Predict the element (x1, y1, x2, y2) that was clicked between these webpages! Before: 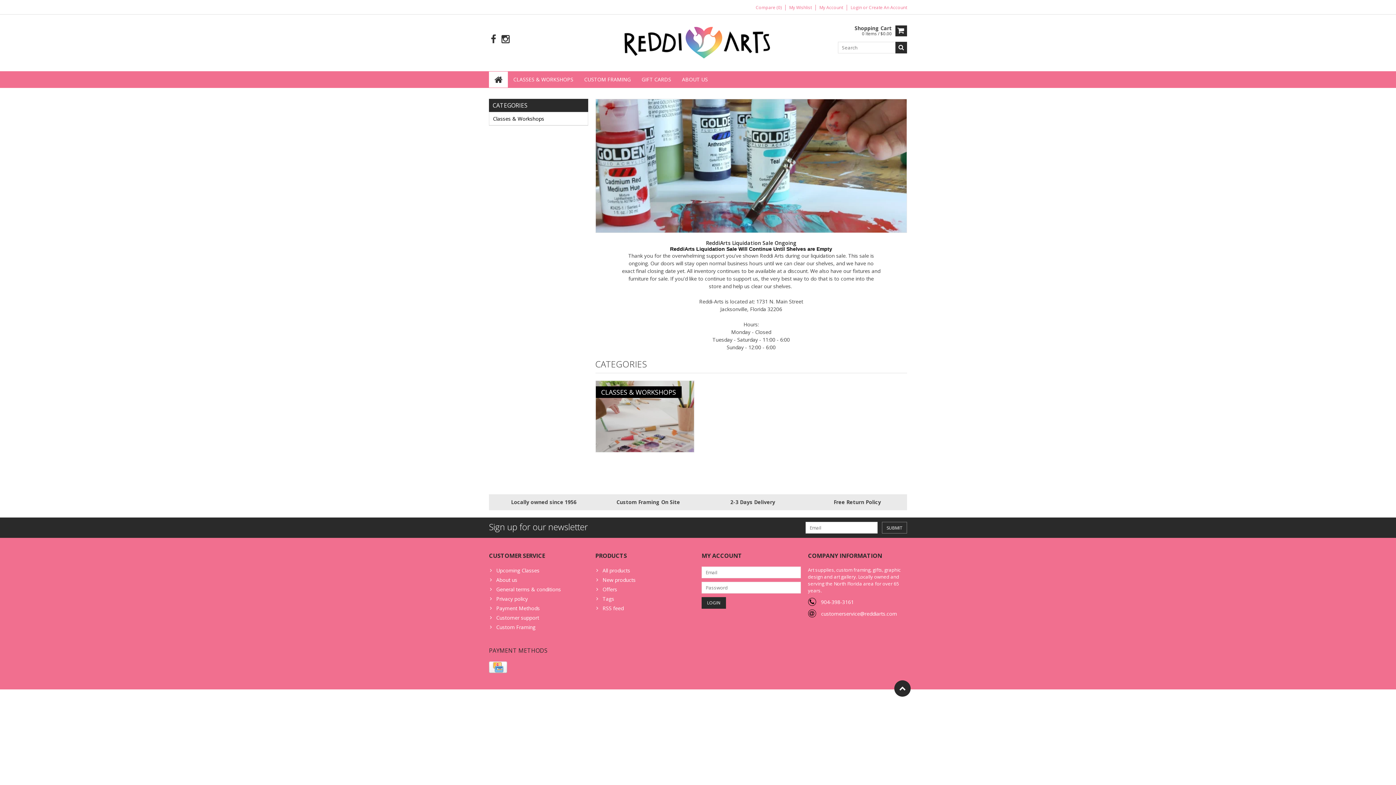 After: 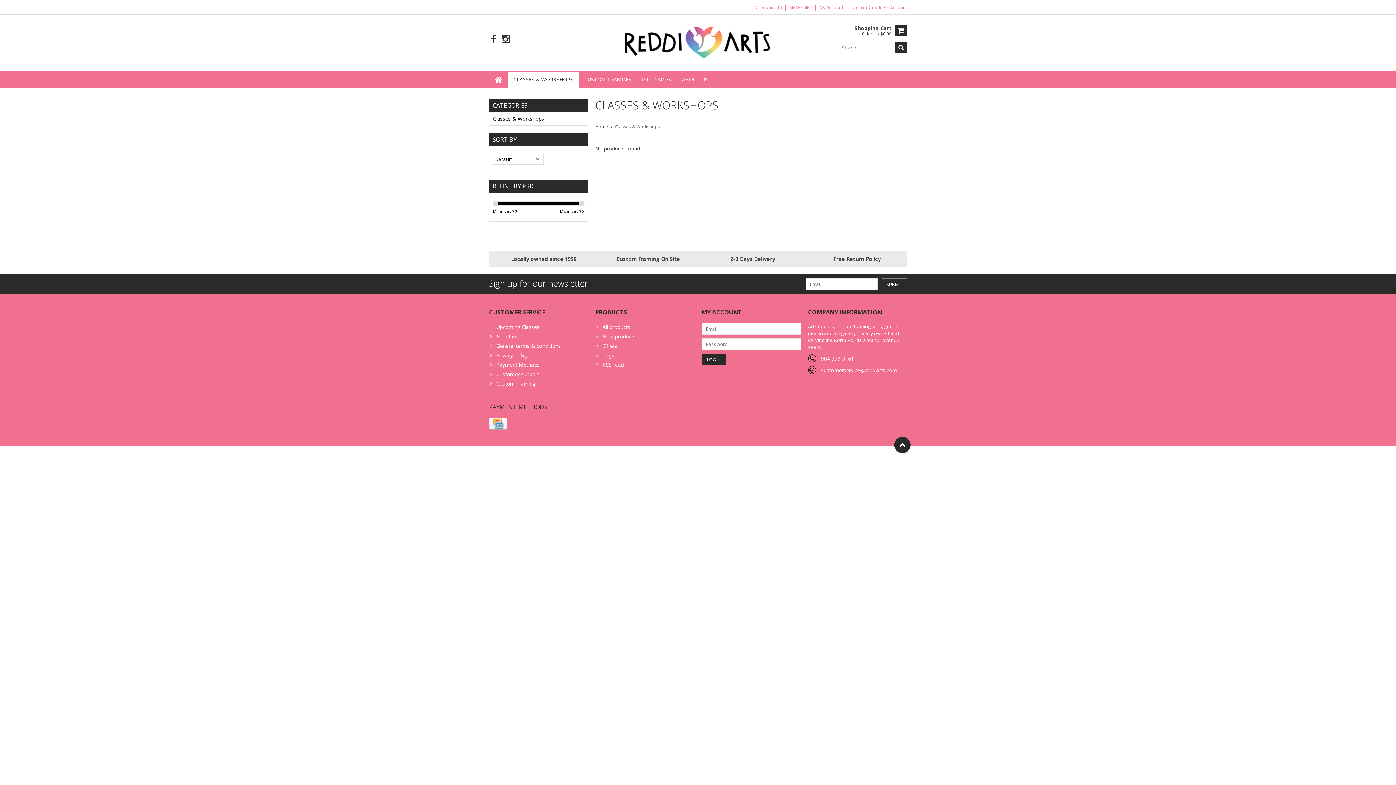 Action: label: CLASSES & WORKSHOPS bbox: (508, 71, 578, 87)